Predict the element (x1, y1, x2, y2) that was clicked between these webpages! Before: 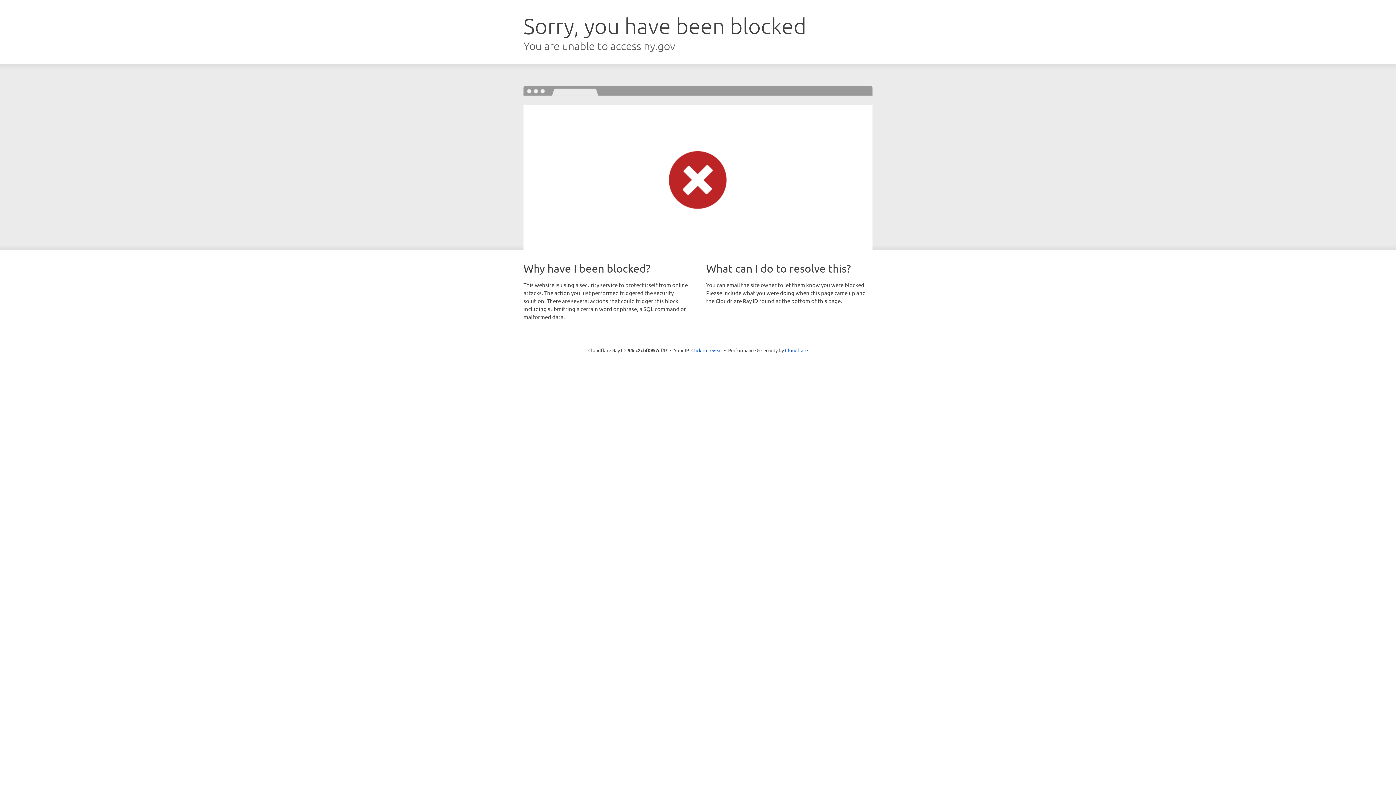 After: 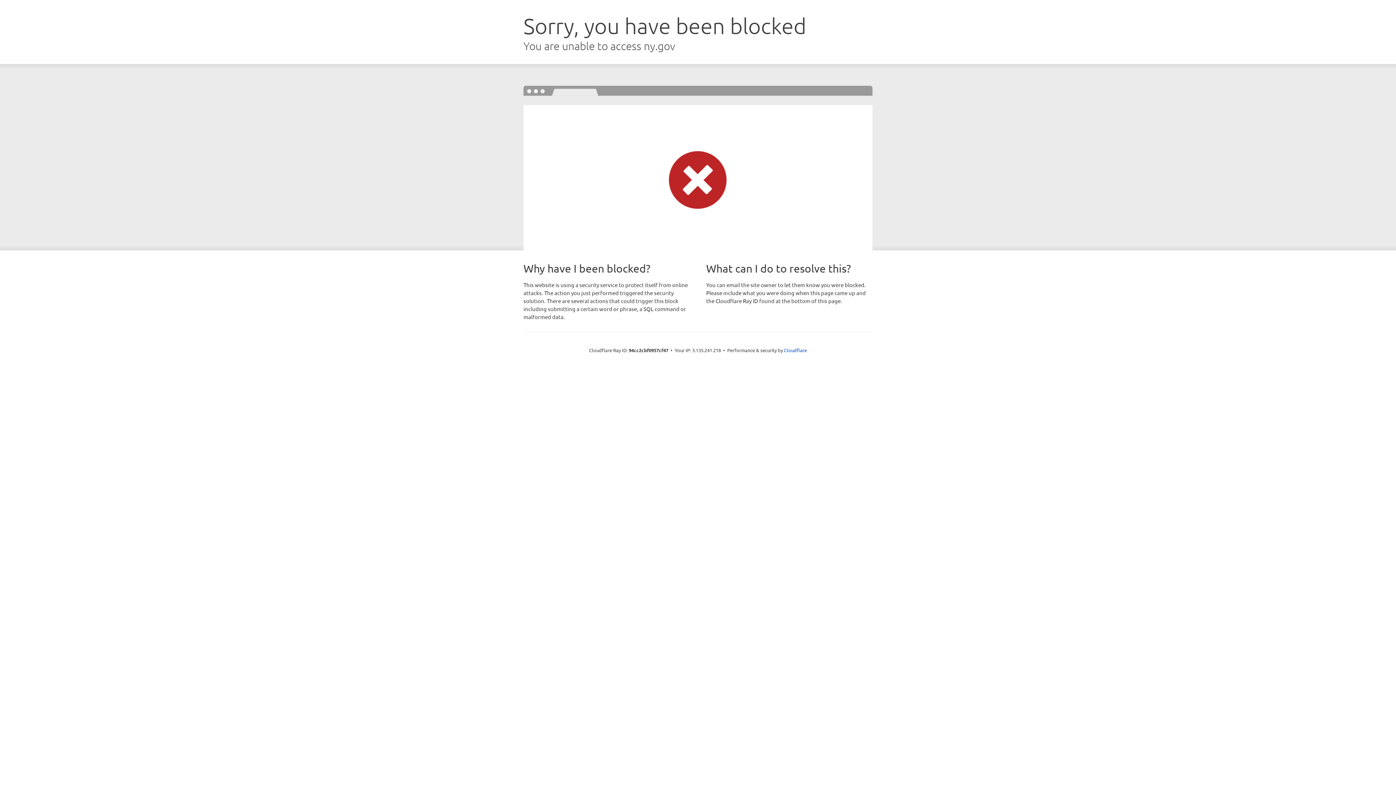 Action: label: Click to reveal bbox: (691, 346, 722, 353)